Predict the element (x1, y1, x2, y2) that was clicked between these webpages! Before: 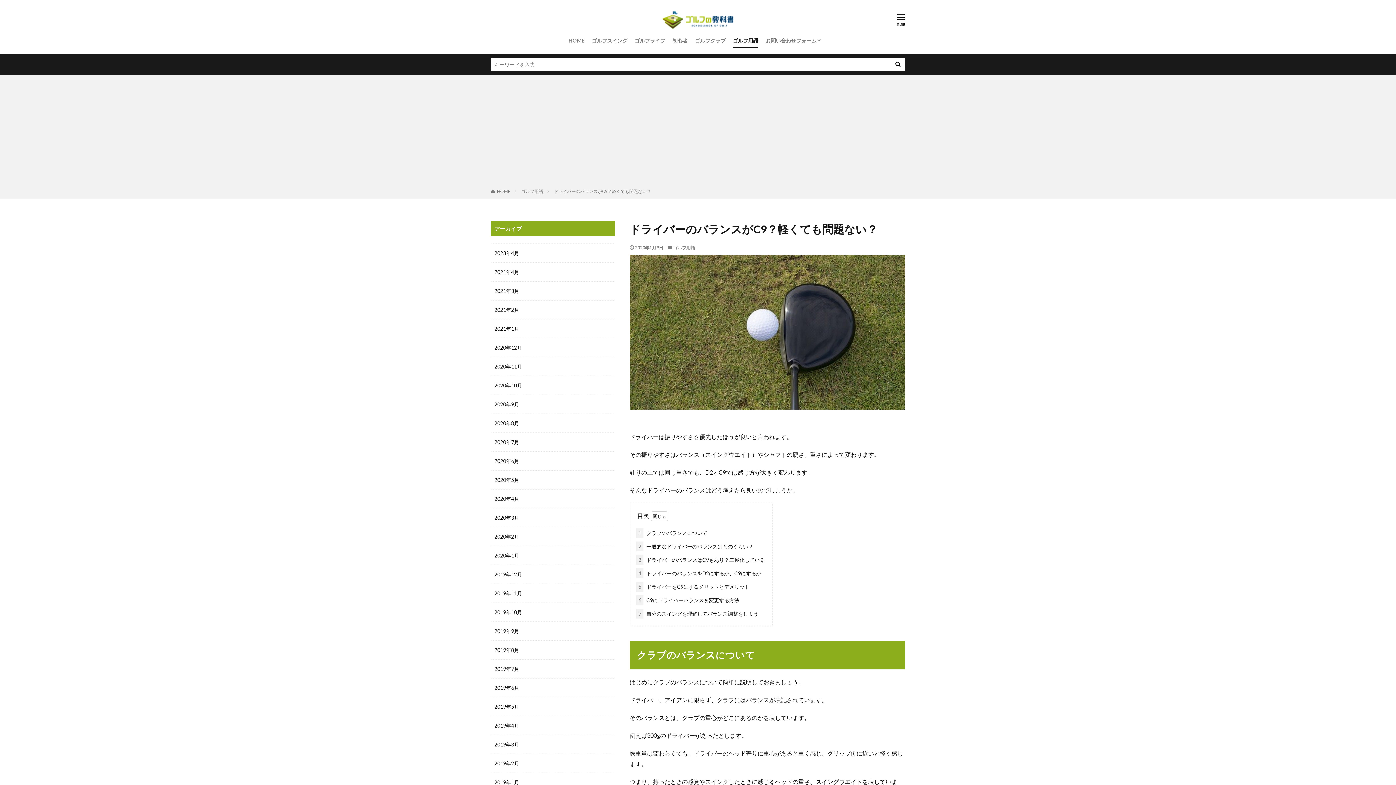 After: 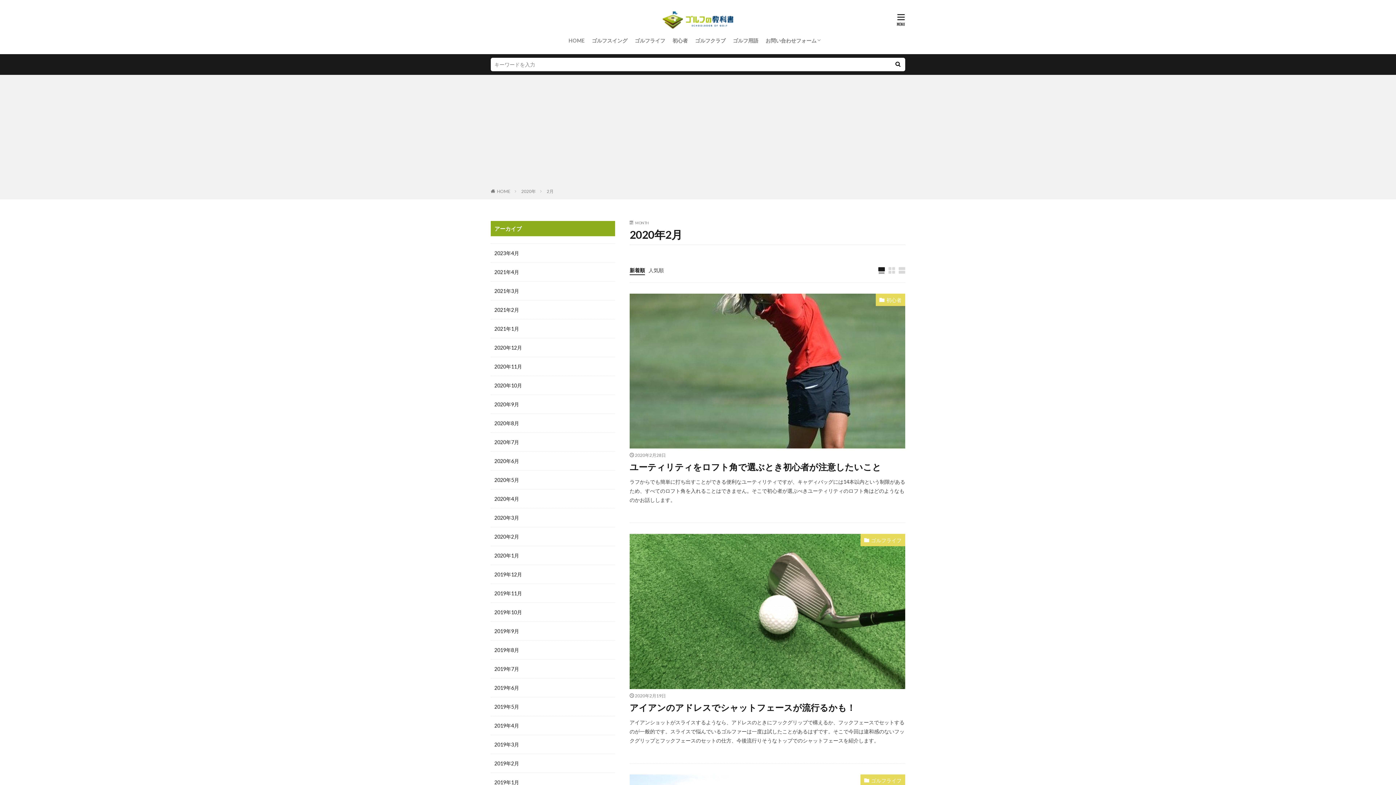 Action: bbox: (490, 527, 615, 546) label: 2020年2月